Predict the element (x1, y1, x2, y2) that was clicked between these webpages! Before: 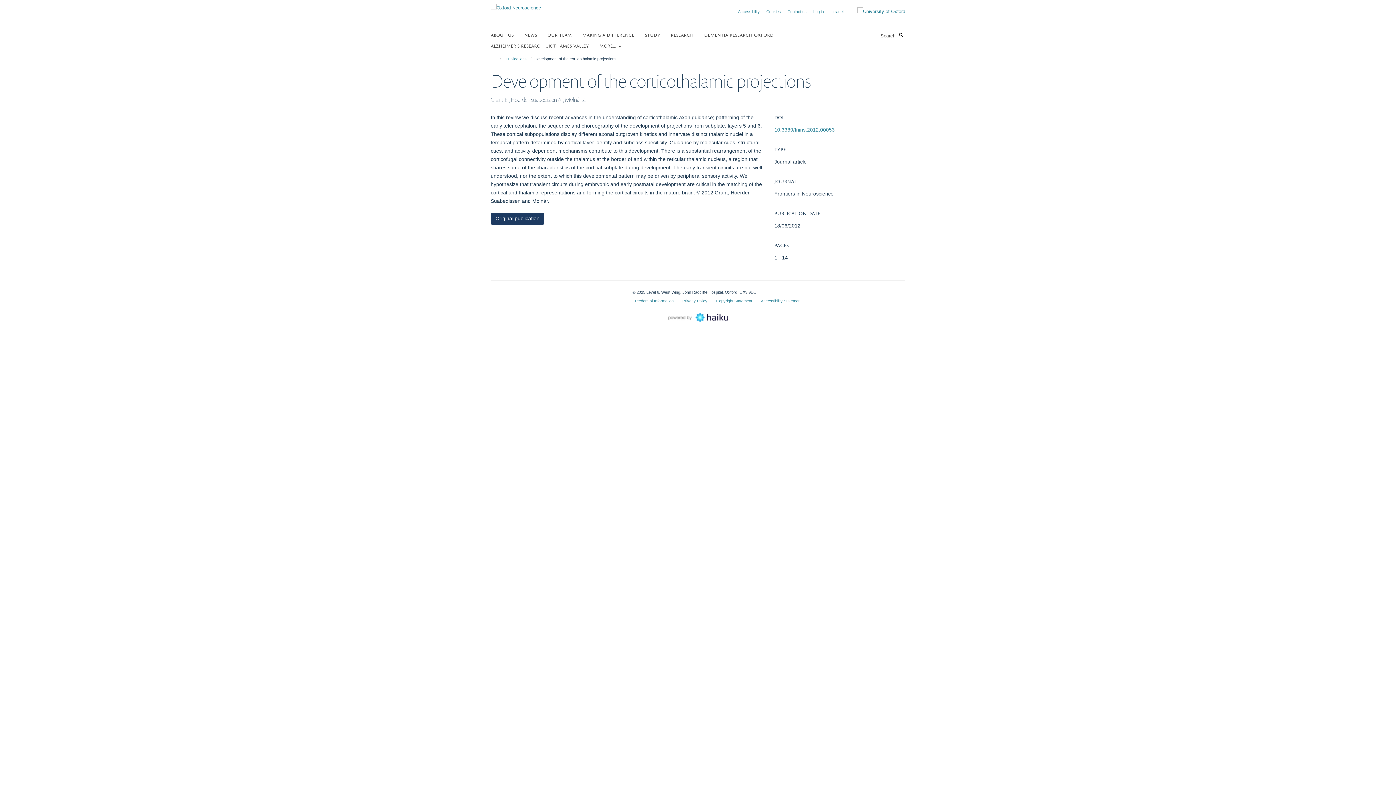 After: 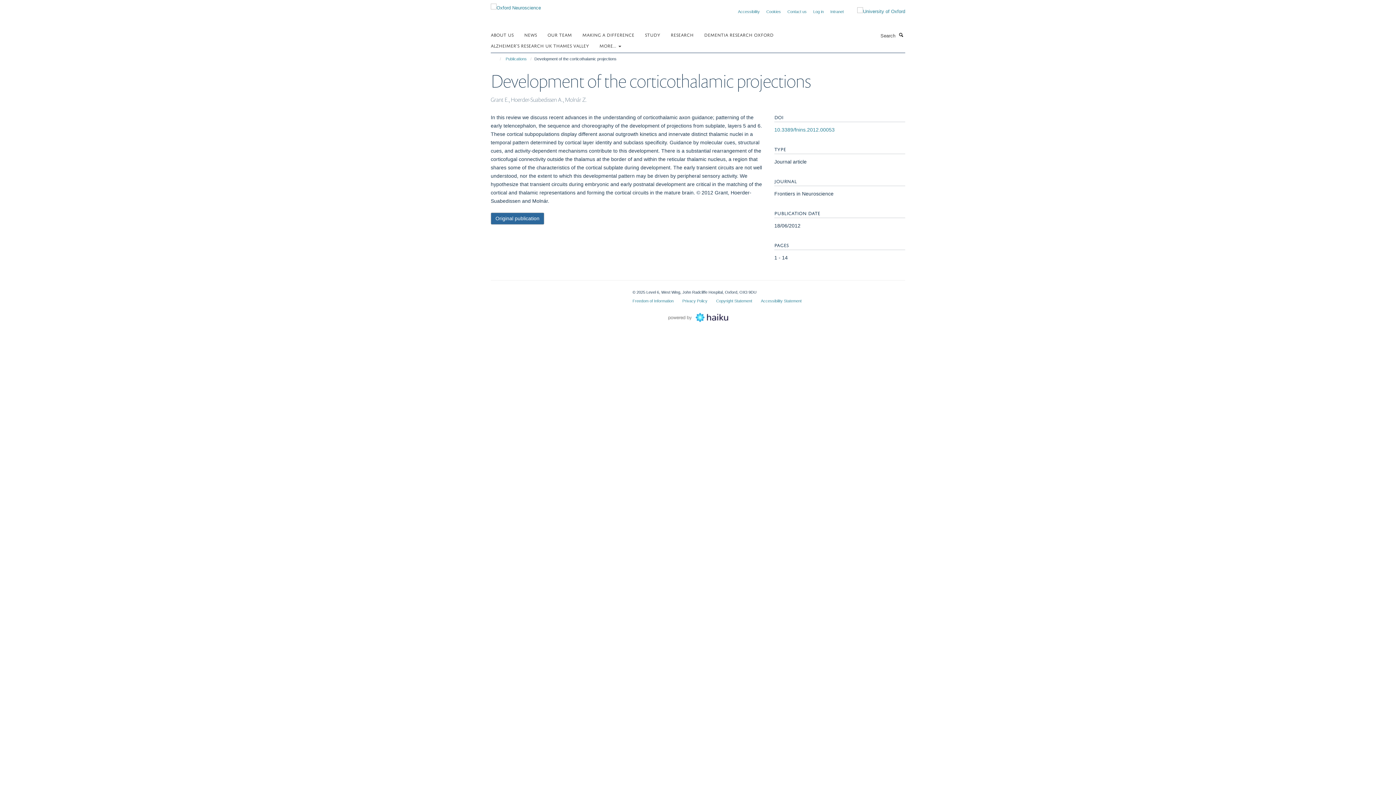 Action: bbox: (490, 212, 544, 224) label: Original publication